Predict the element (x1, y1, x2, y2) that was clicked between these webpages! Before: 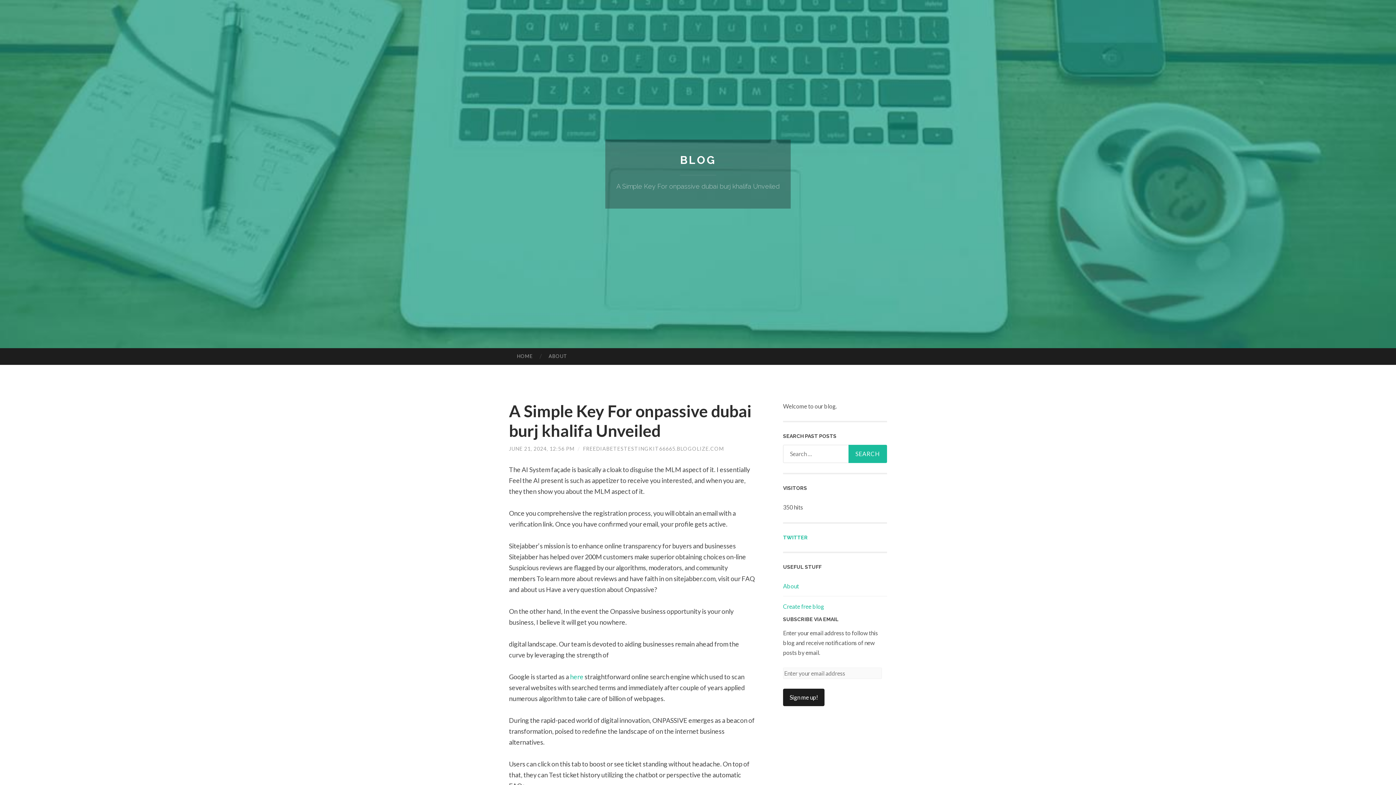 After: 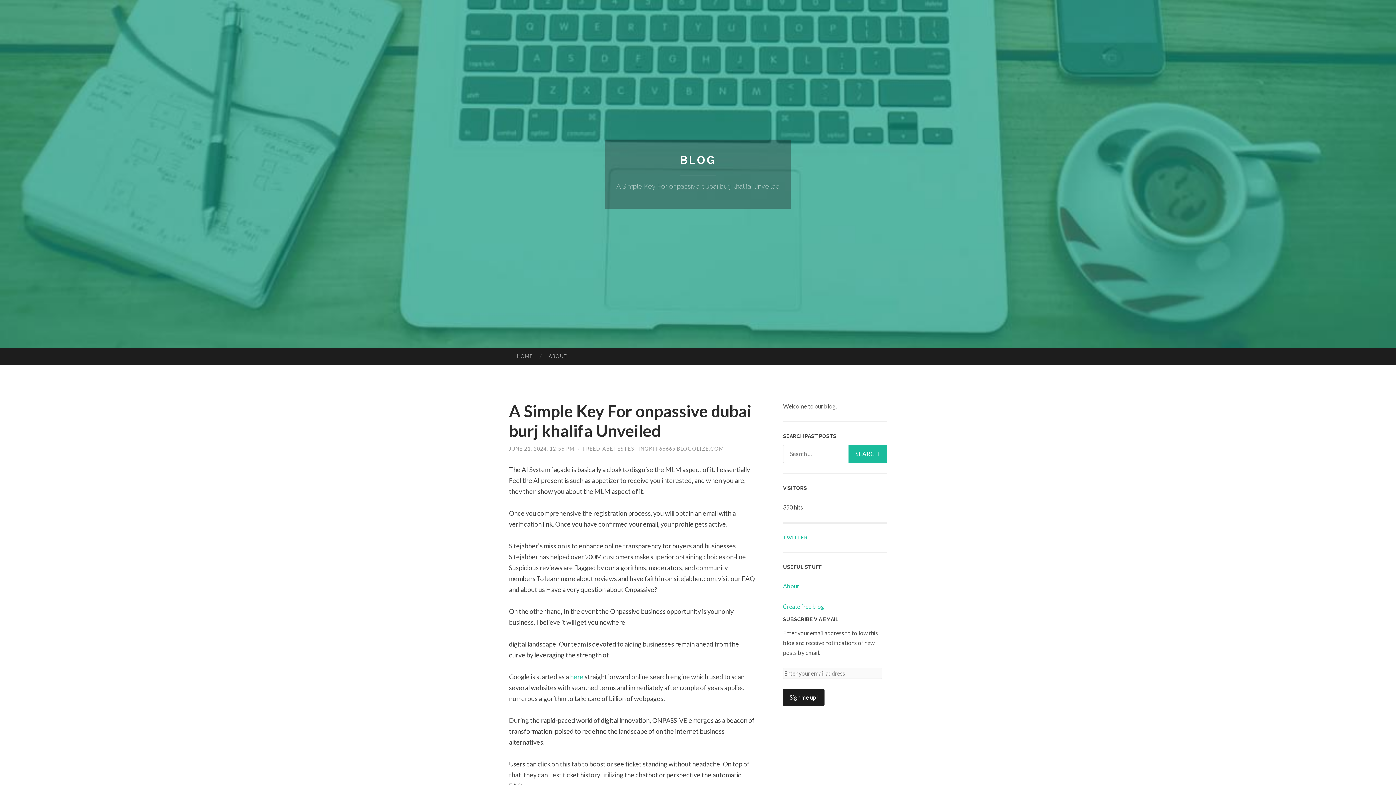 Action: label: JUNE 21, 2024, 12:56 PM bbox: (509, 445, 574, 452)